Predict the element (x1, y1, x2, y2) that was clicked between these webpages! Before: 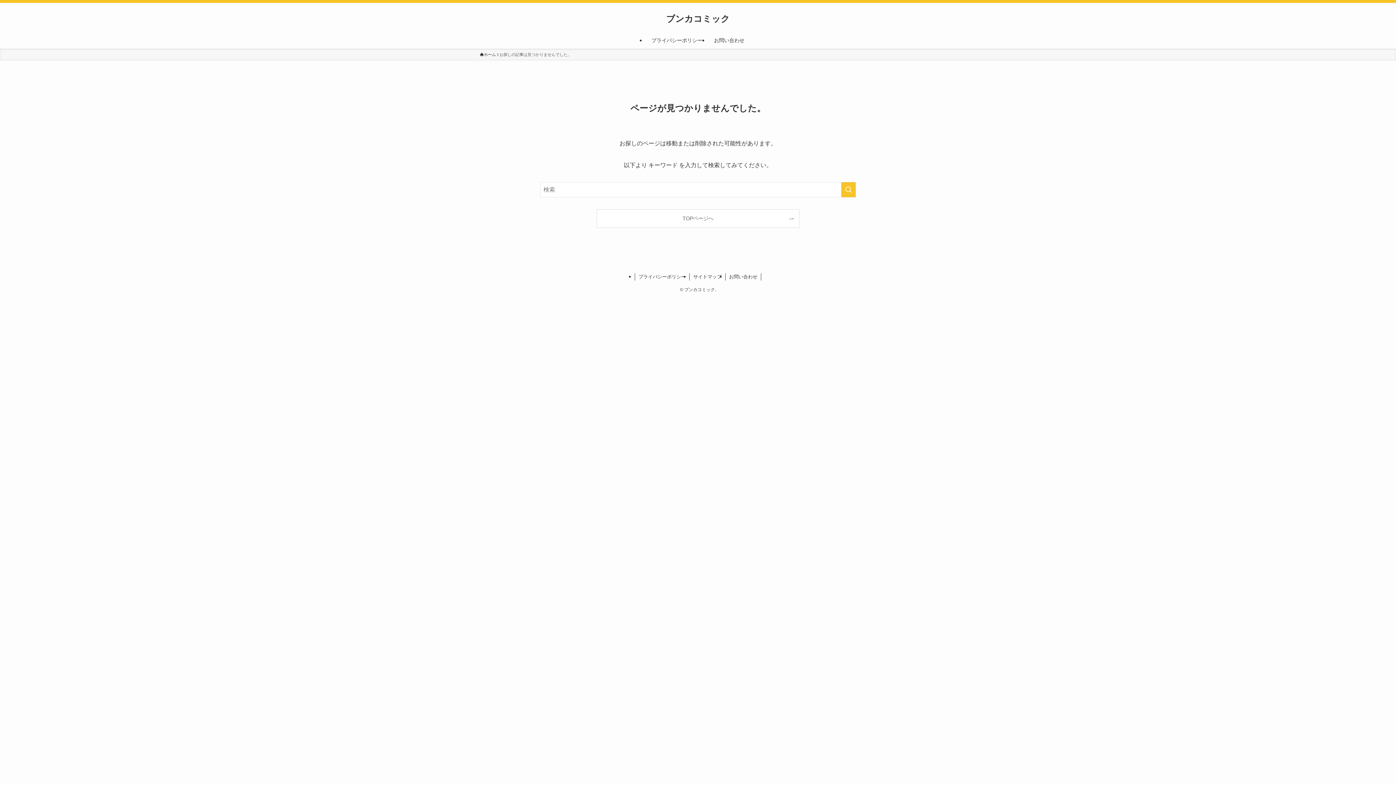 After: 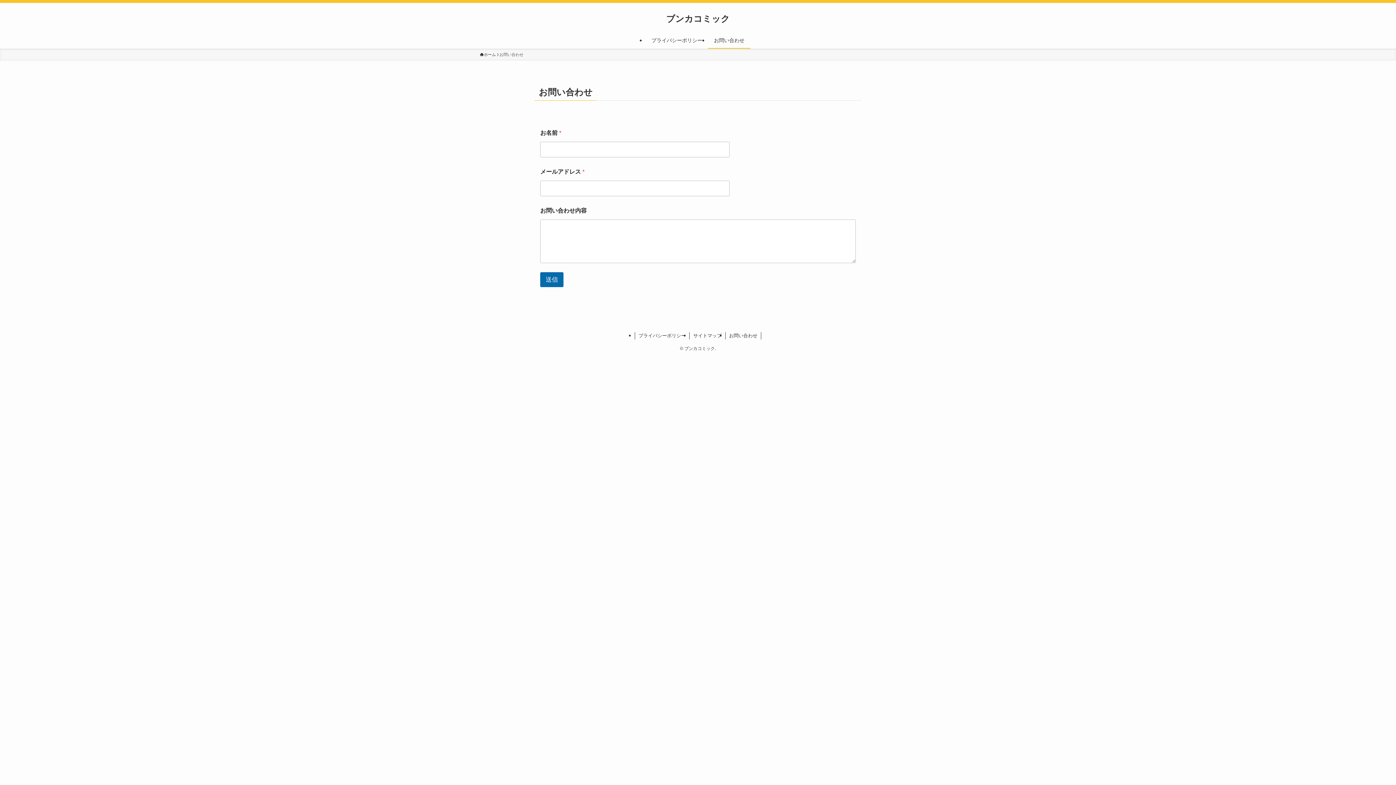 Action: label: お問い合わせ bbox: (708, 32, 750, 48)